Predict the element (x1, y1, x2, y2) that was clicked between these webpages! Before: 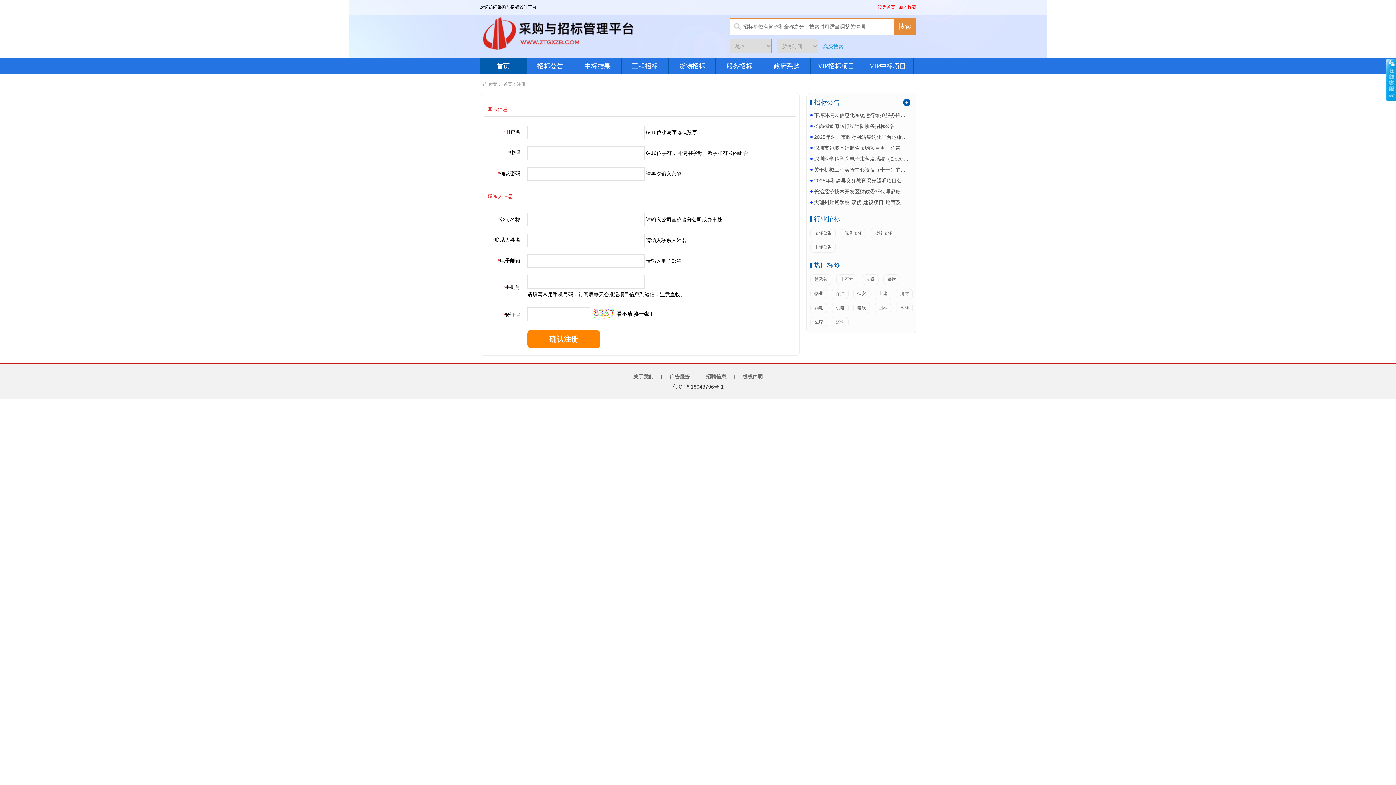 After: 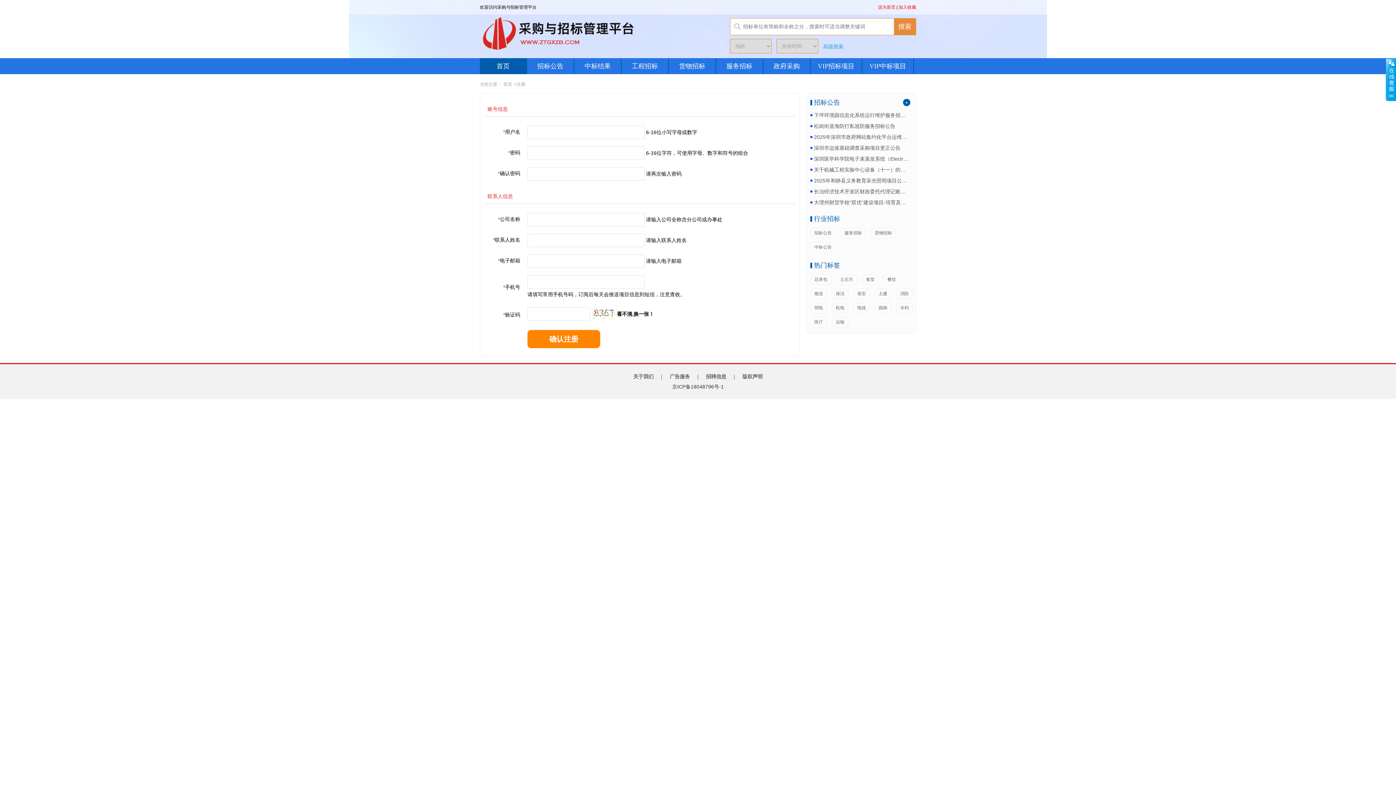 Action: bbox: (898, 4, 916, 9) label: 加入收藏